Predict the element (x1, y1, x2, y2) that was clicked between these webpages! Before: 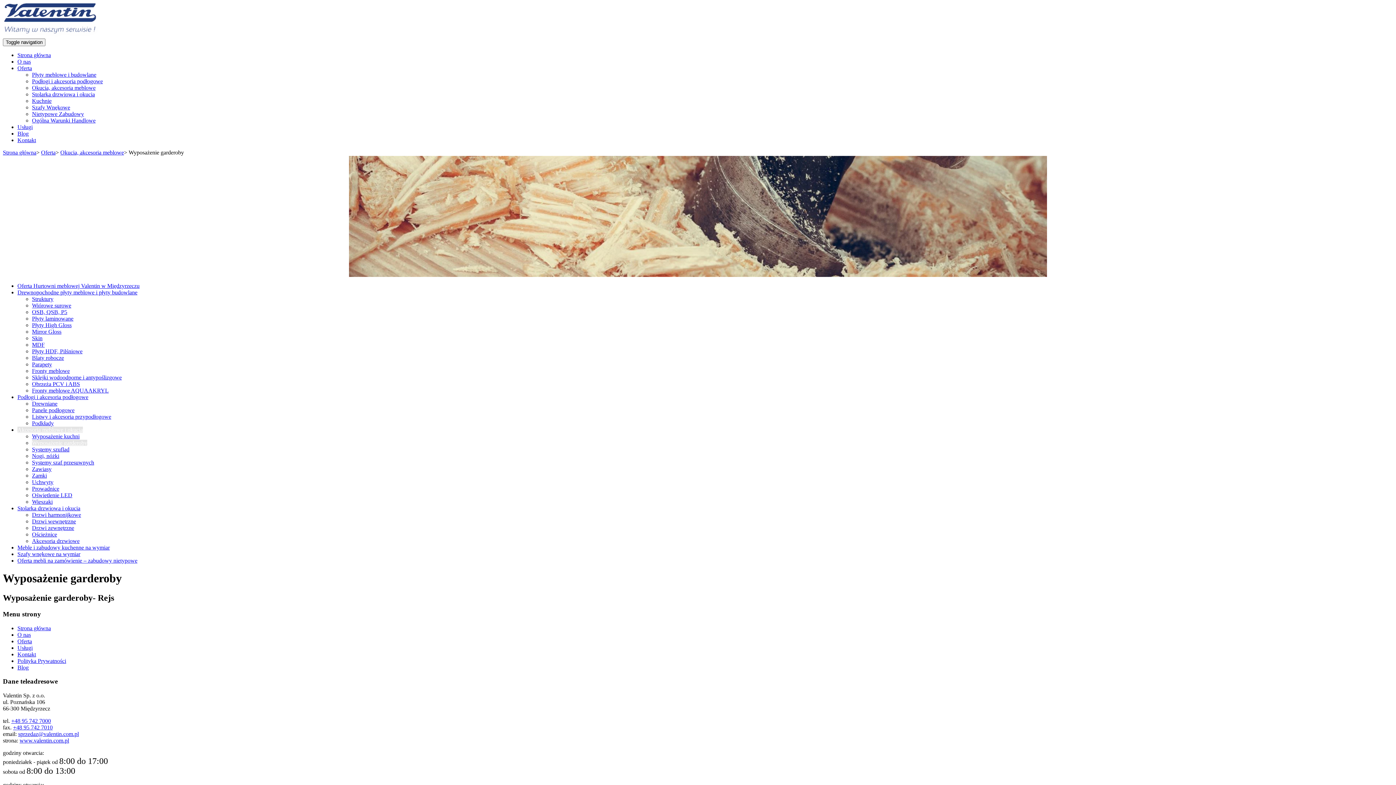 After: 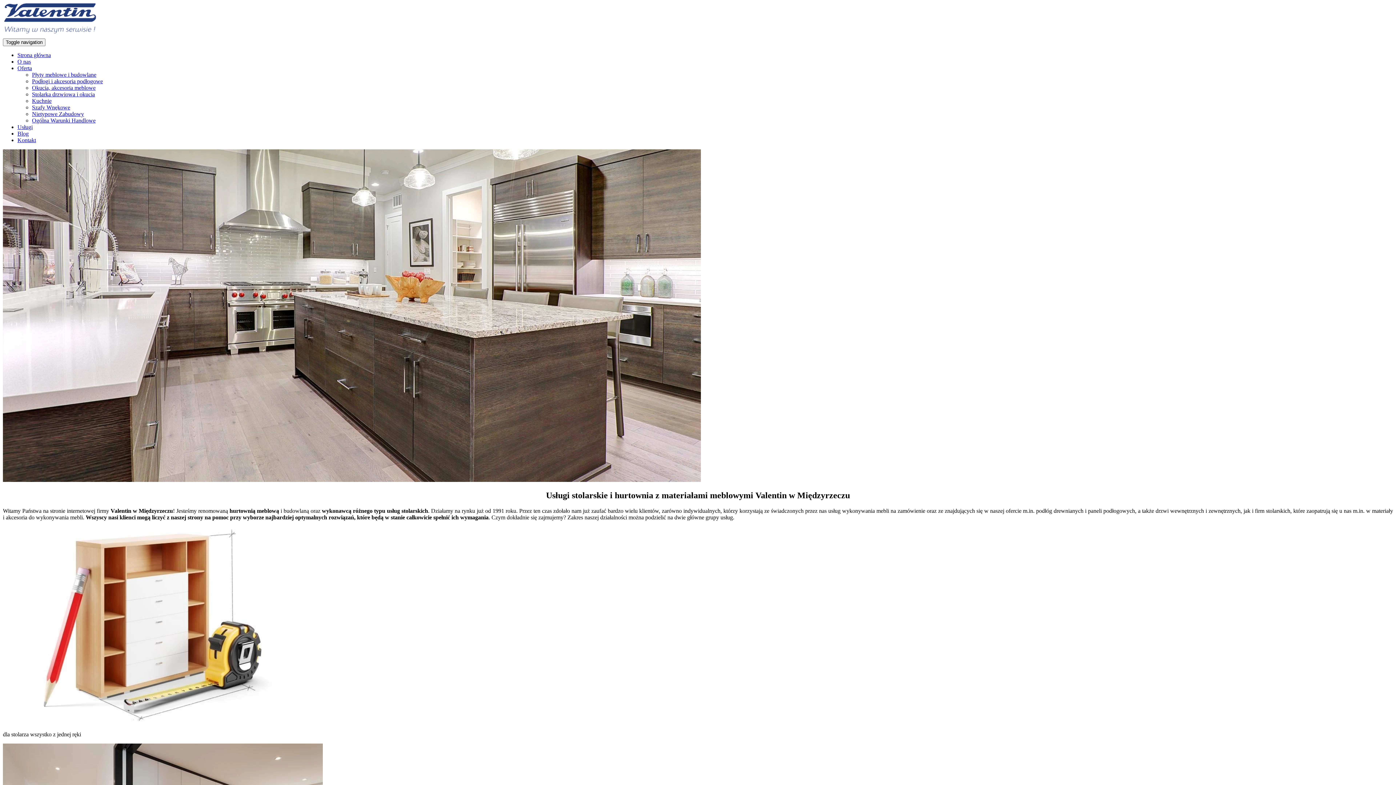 Action: label: www.valentin.com.pl bbox: (19, 737, 69, 743)